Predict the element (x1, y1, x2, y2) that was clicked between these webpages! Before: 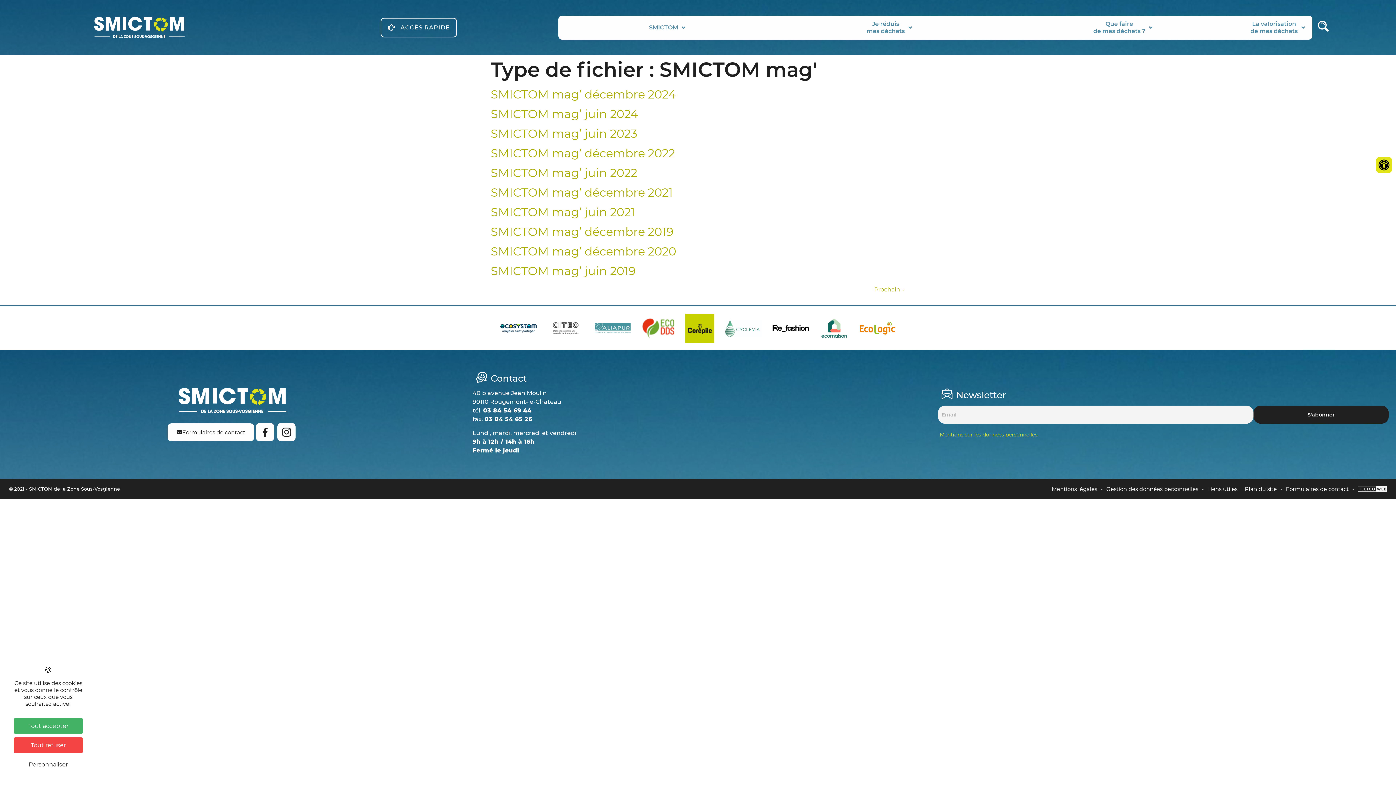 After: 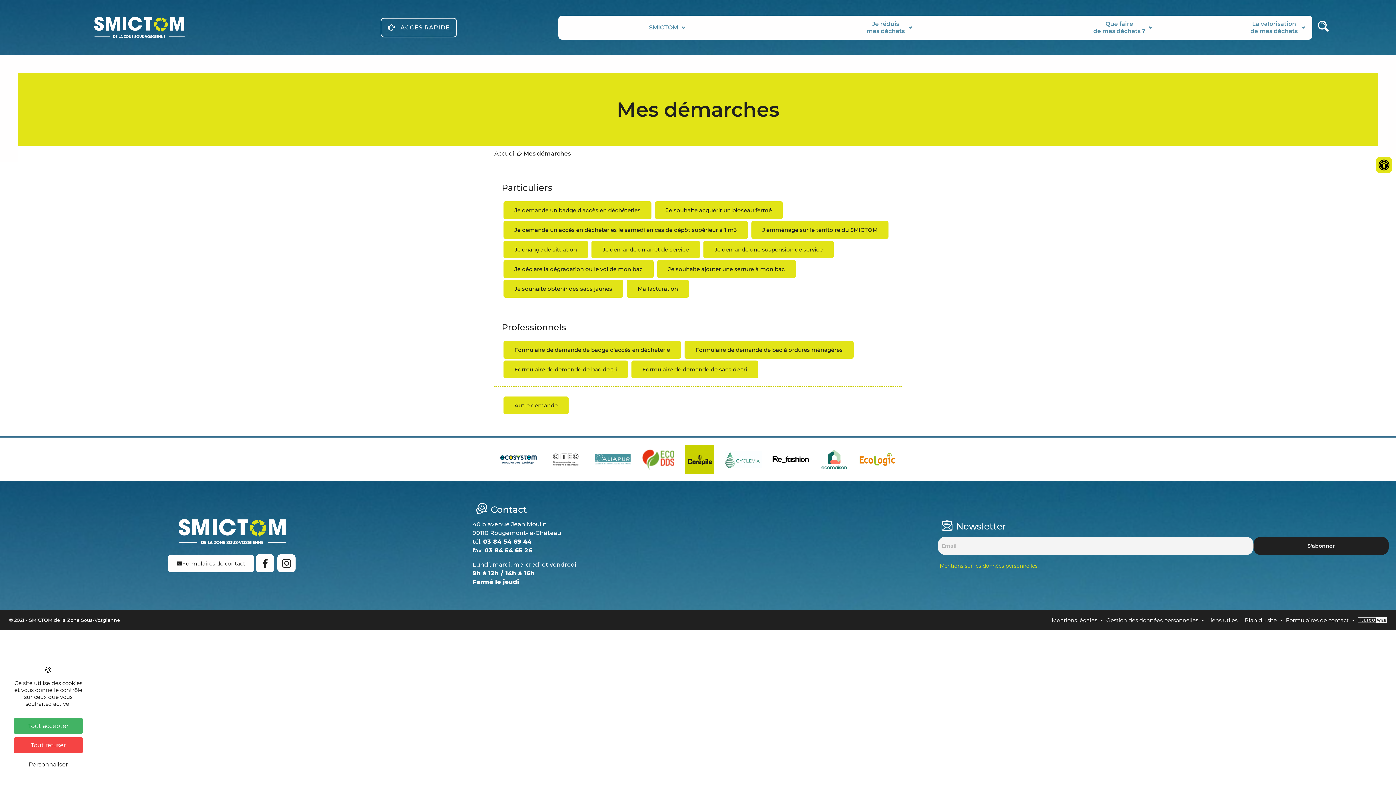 Action: bbox: (1282, 482, 1352, 495) label: Formulaires de contact